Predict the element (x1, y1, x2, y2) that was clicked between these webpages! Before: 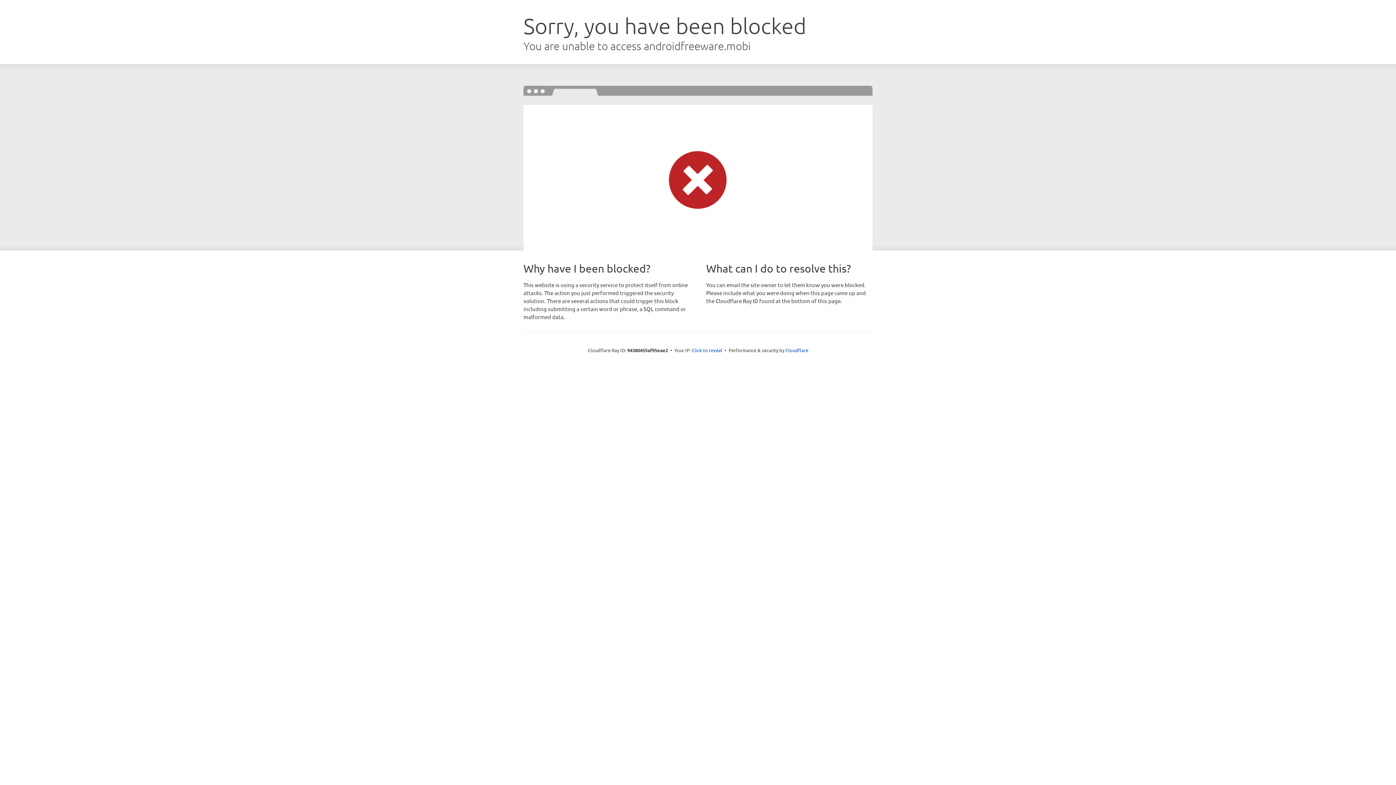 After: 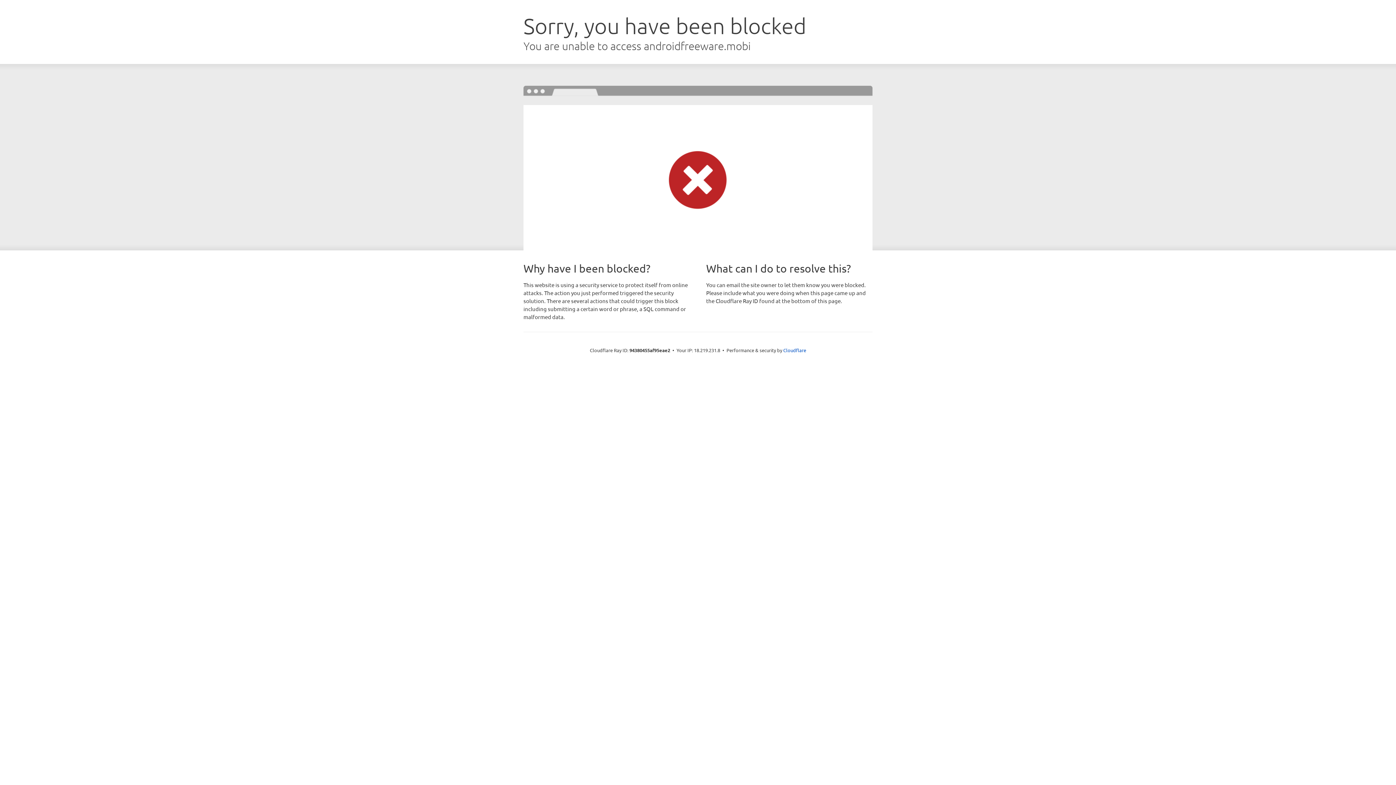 Action: label: Click to reveal bbox: (692, 346, 722, 353)